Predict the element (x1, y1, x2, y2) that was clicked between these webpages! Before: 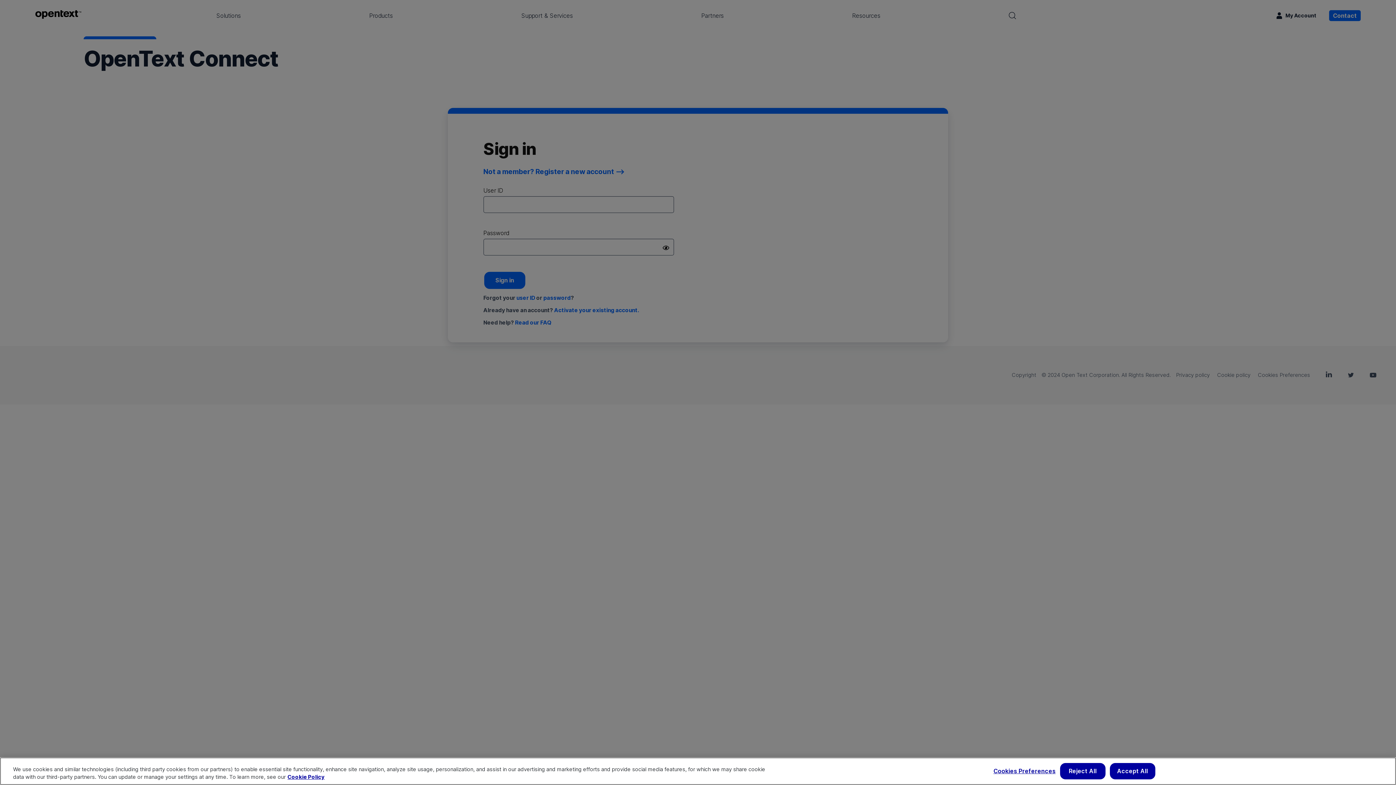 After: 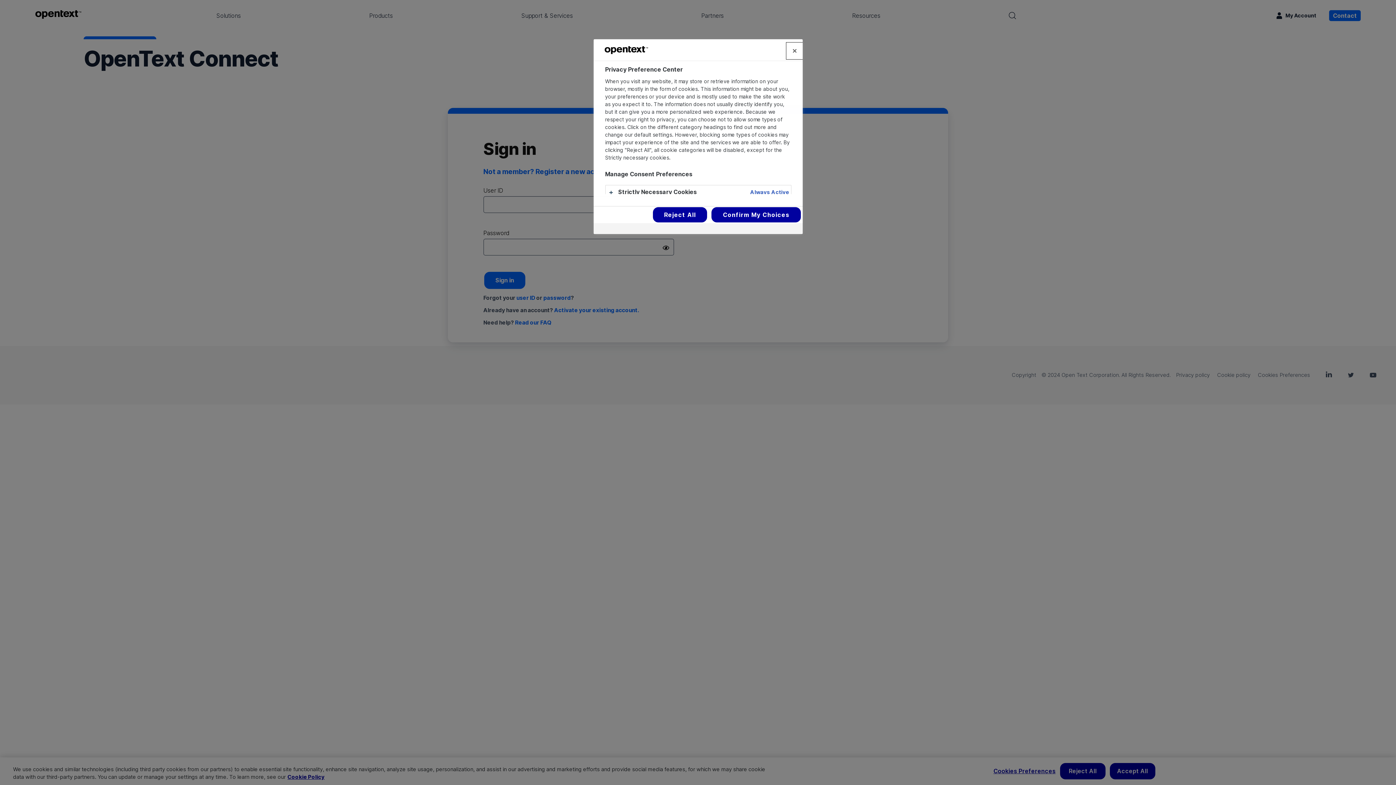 Action: label: Cookies Preferences bbox: (993, 763, 1055, 779)